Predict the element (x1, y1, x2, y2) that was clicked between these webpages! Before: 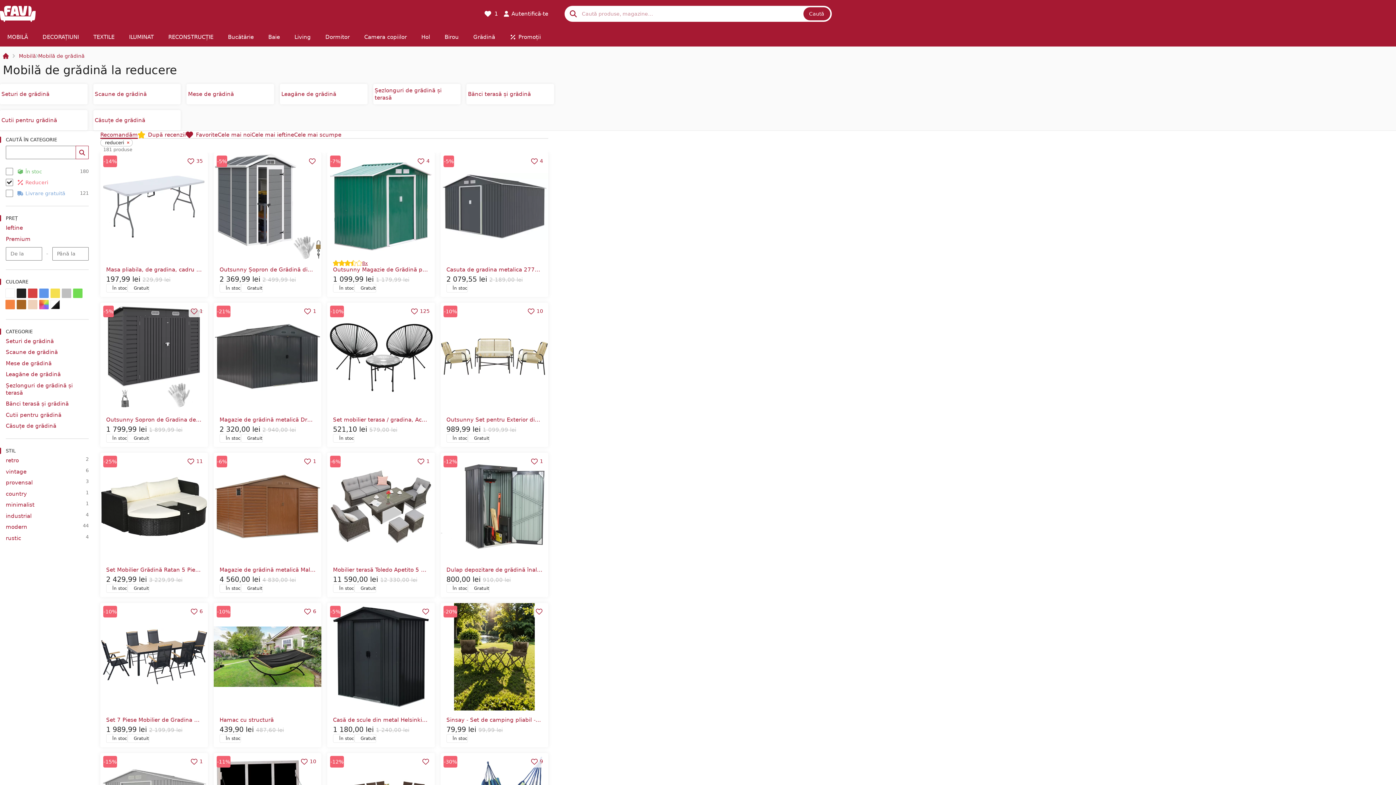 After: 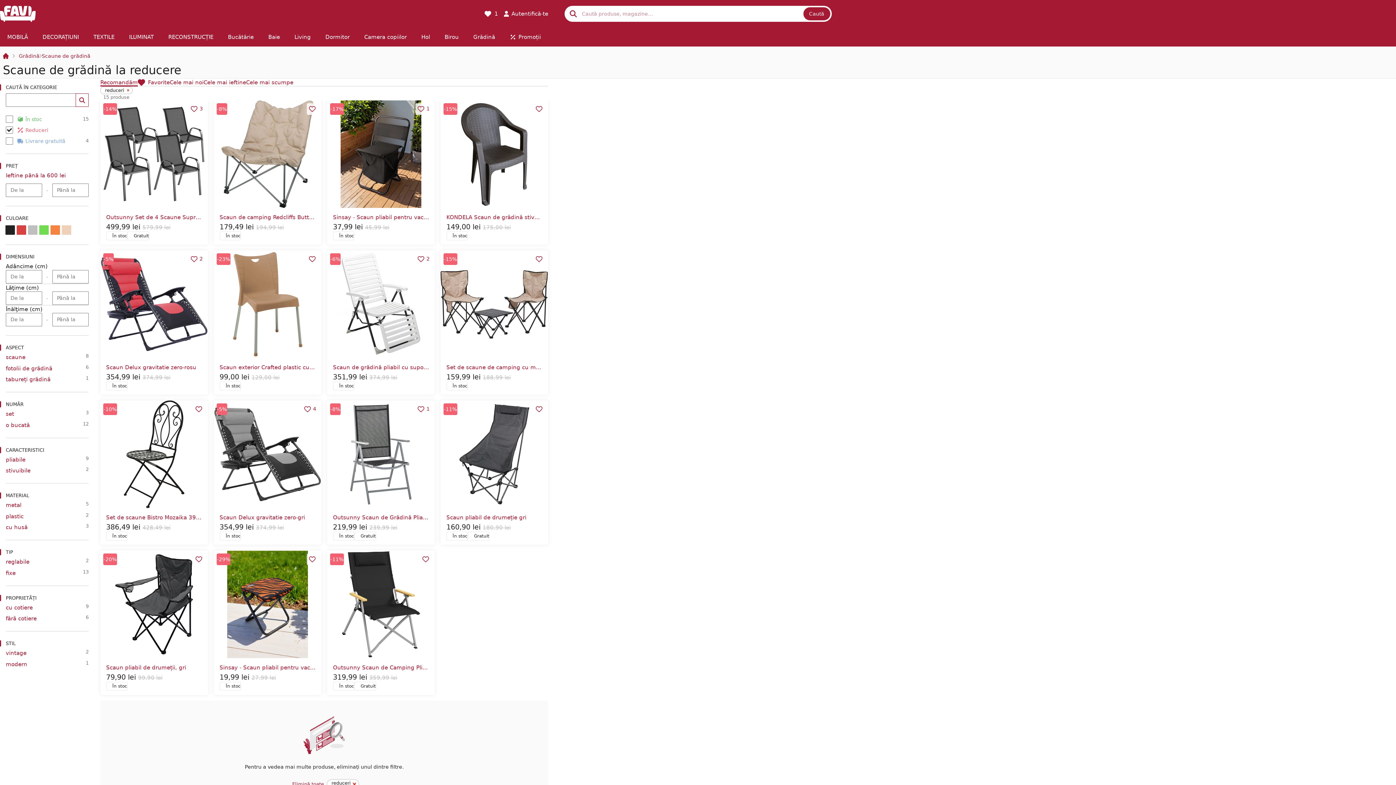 Action: label: Scaune de grădină bbox: (93, 84, 180, 104)